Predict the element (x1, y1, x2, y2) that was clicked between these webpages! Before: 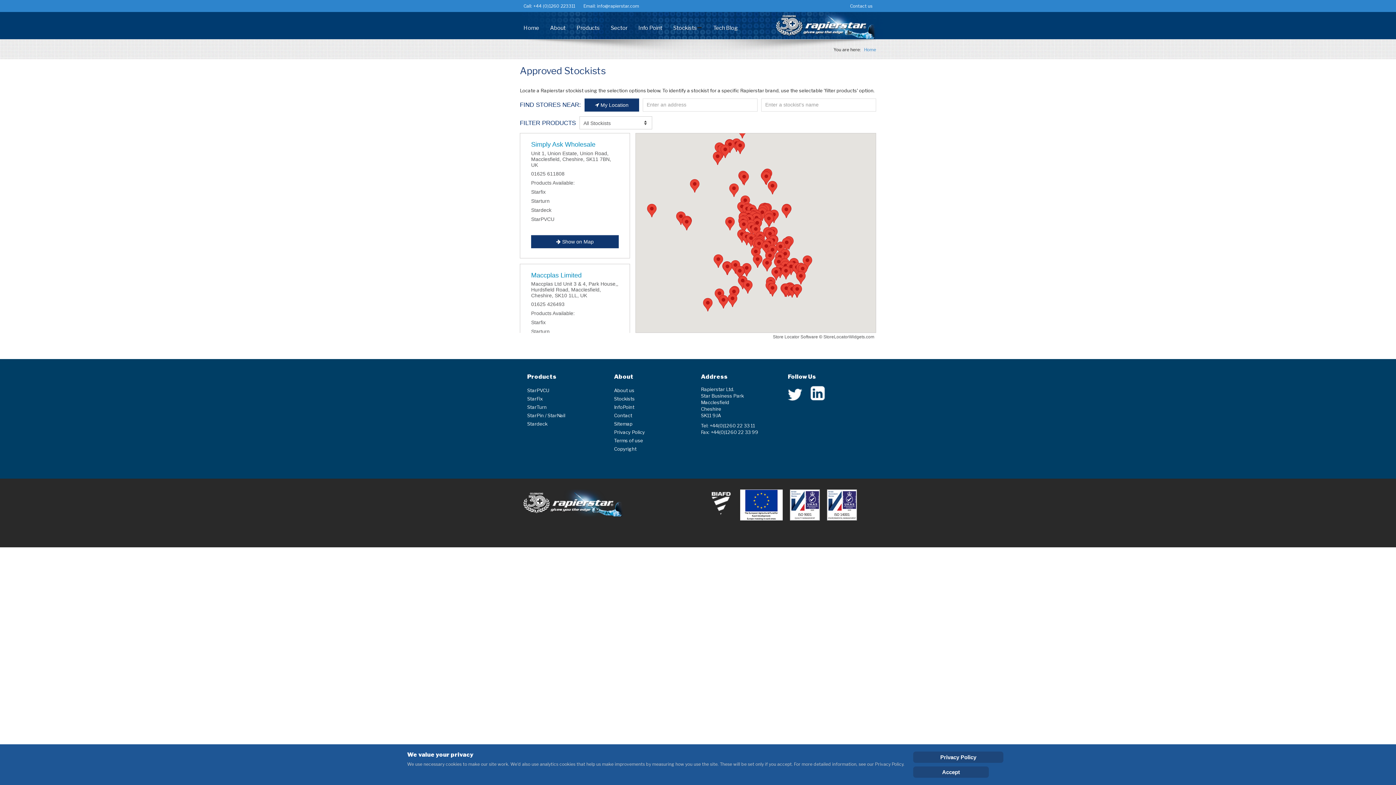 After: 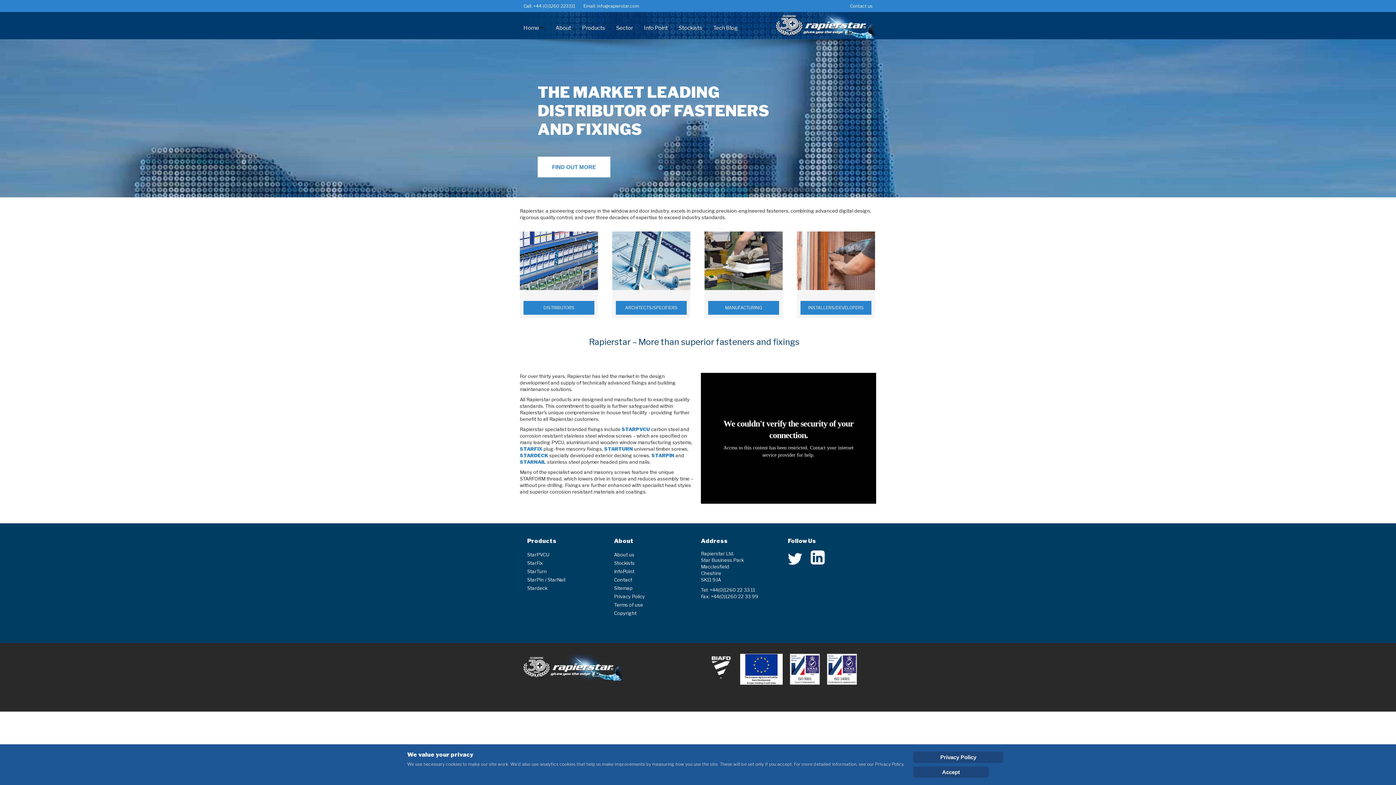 Action: bbox: (523, 24, 539, 31) label: Home